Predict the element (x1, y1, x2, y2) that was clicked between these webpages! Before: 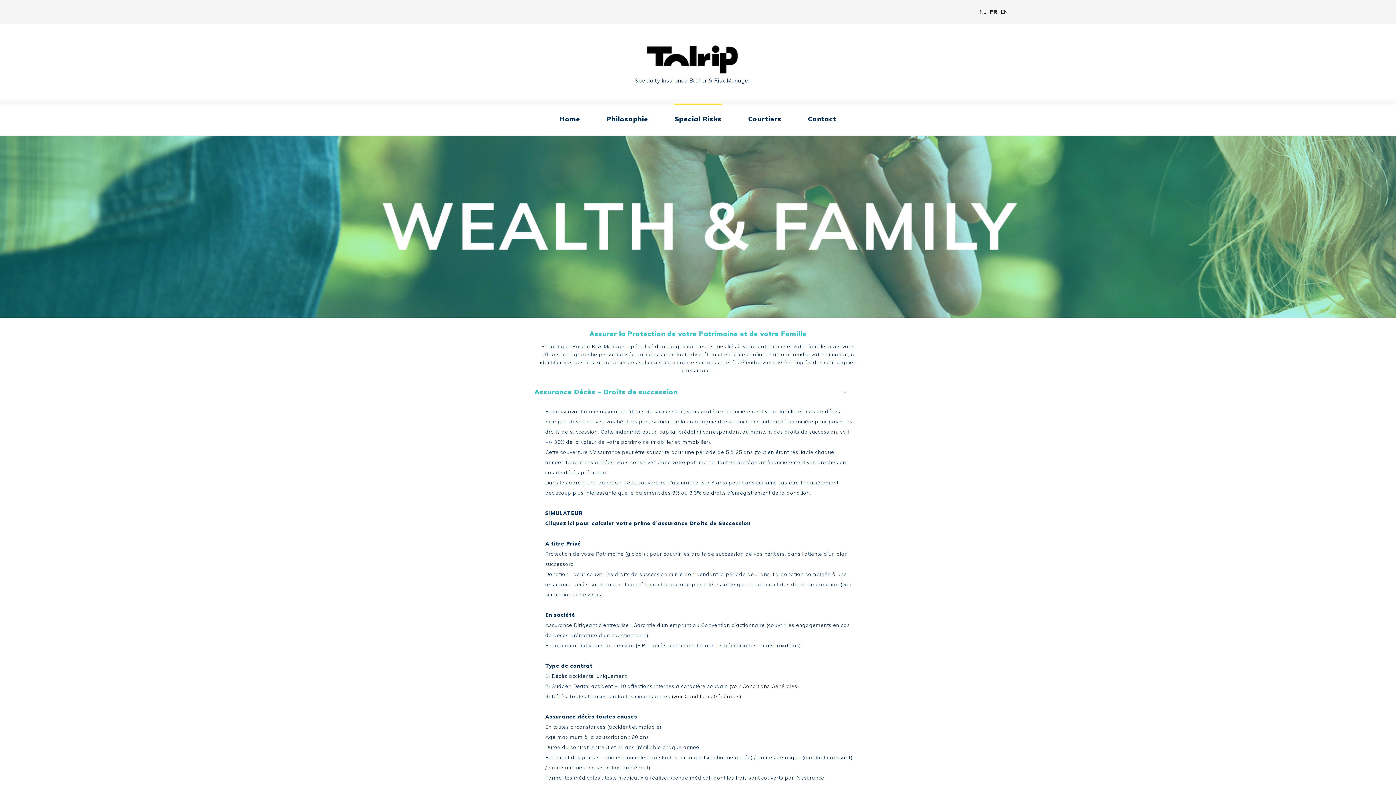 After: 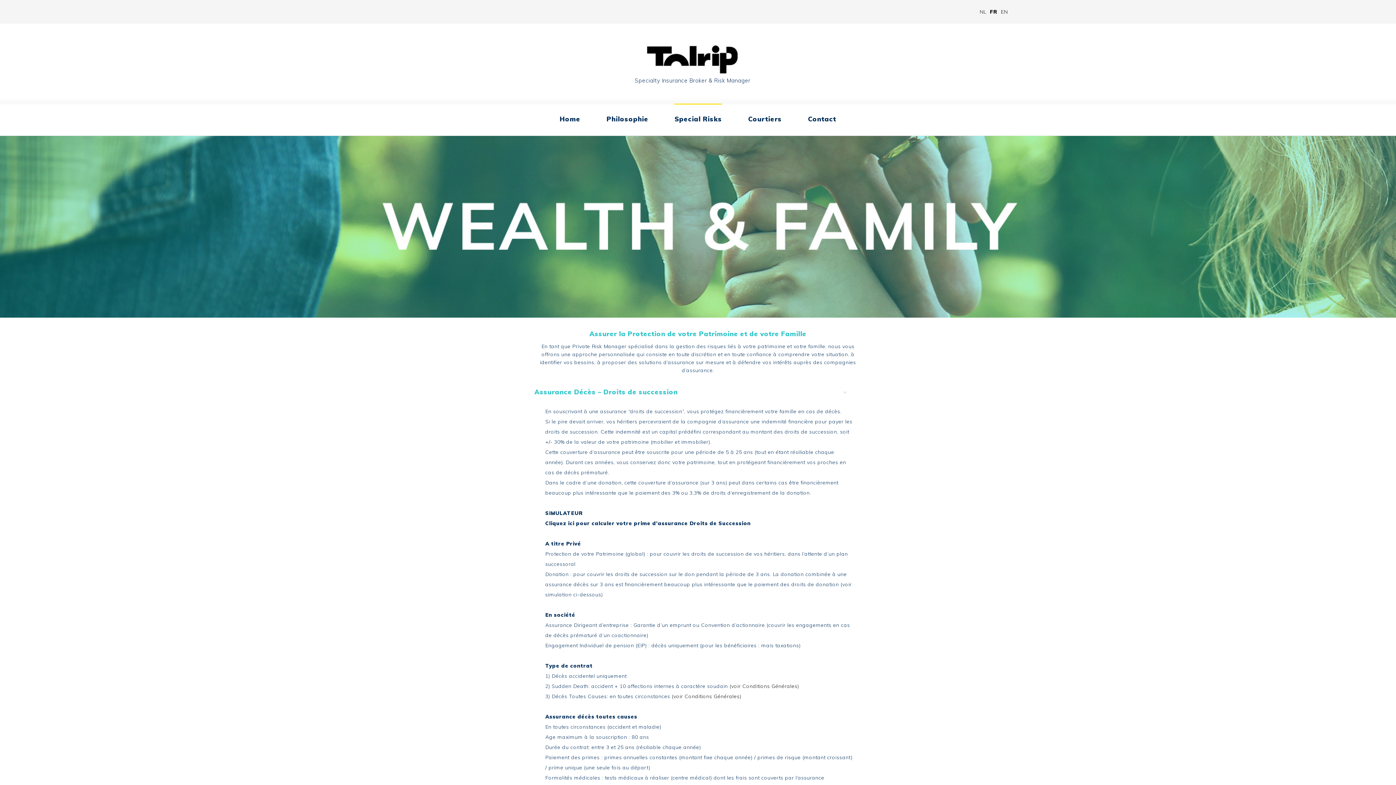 Action: label: FR bbox: (988, 8, 999, 14)